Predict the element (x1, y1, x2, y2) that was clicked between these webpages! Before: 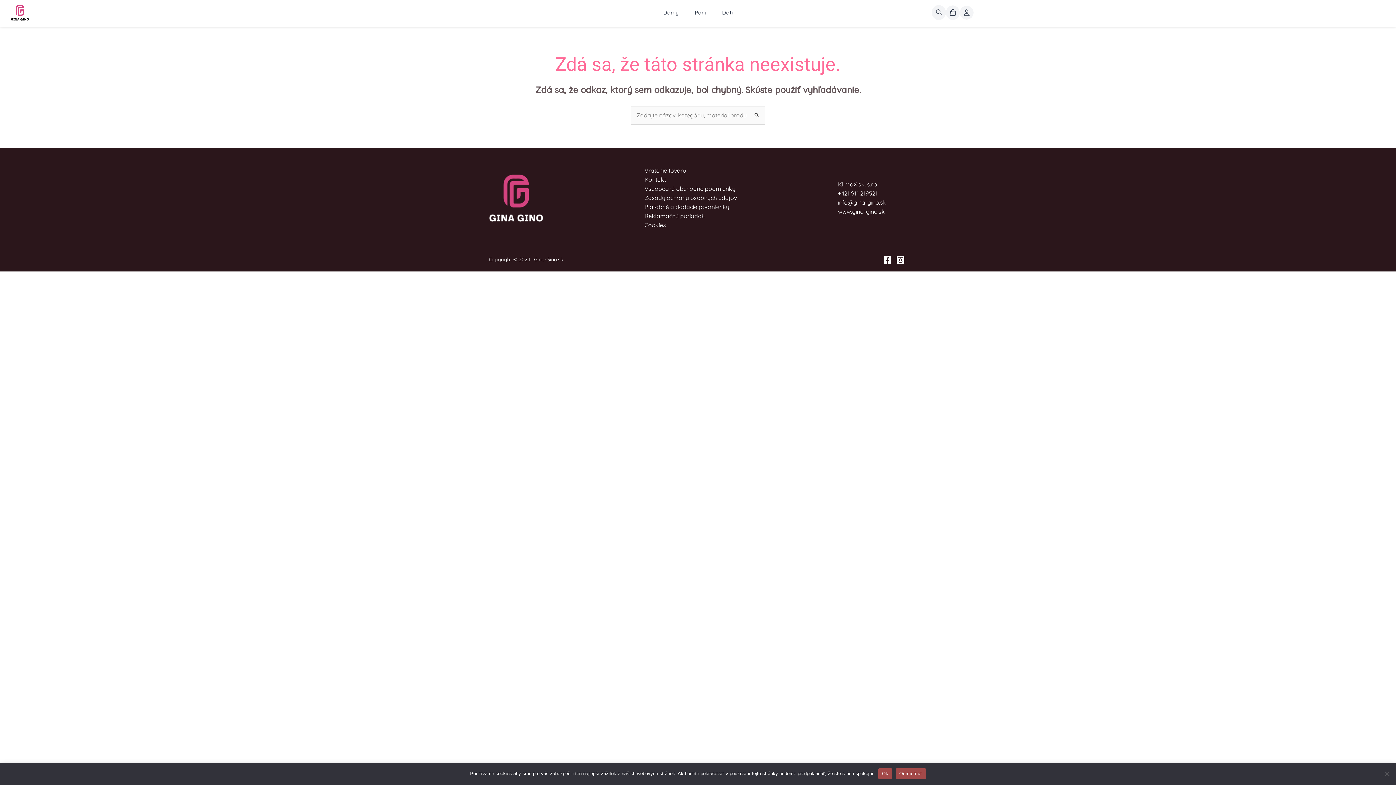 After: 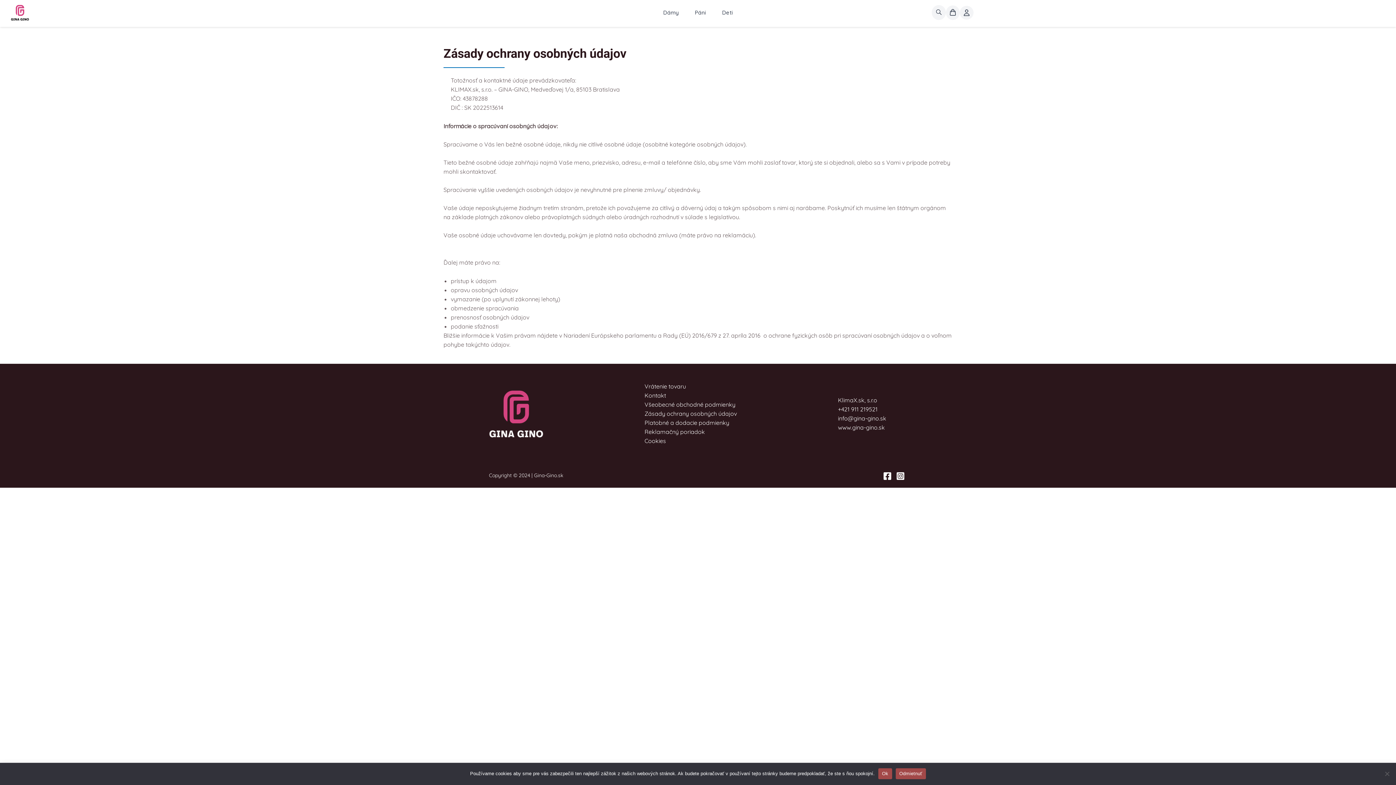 Action: label: Zásady ochrany osobných údajov bbox: (644, 194, 737, 201)